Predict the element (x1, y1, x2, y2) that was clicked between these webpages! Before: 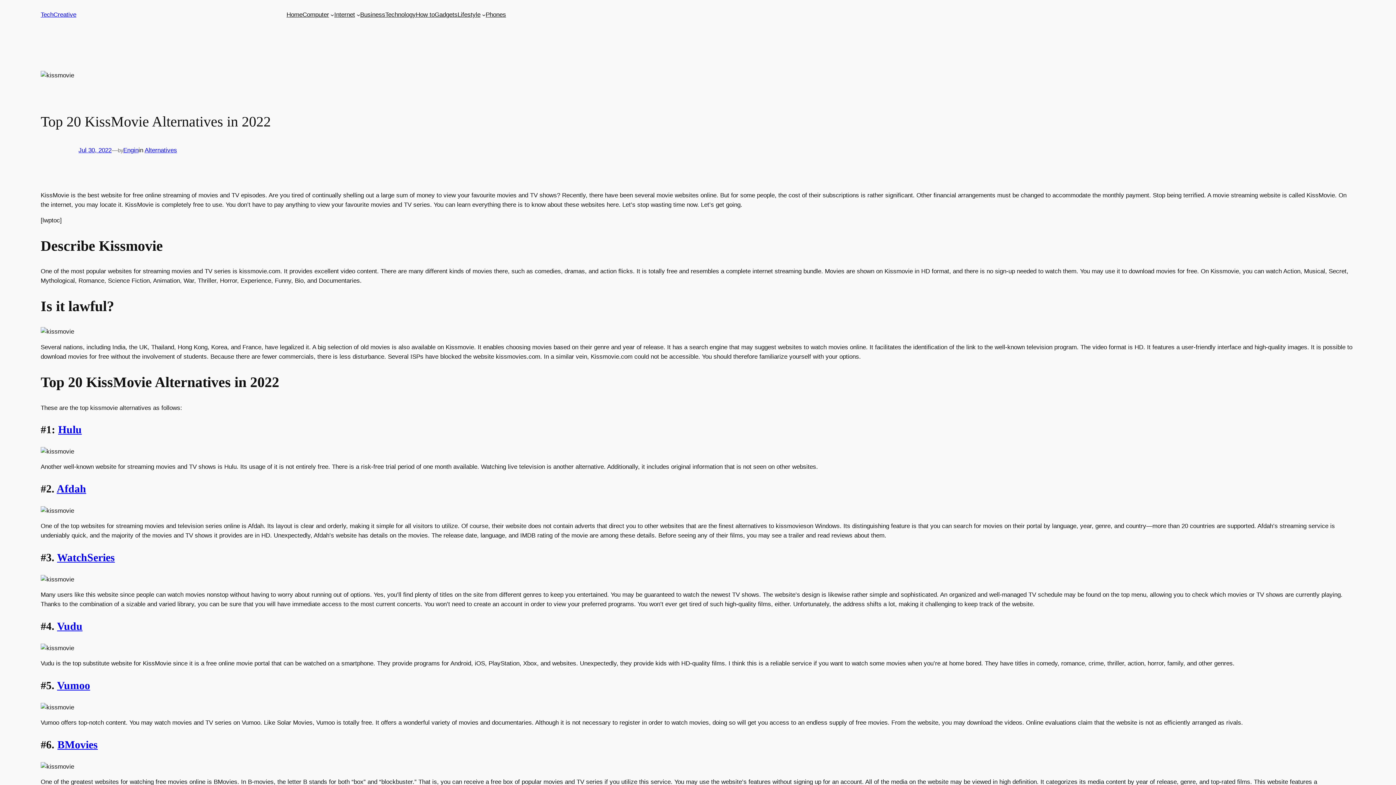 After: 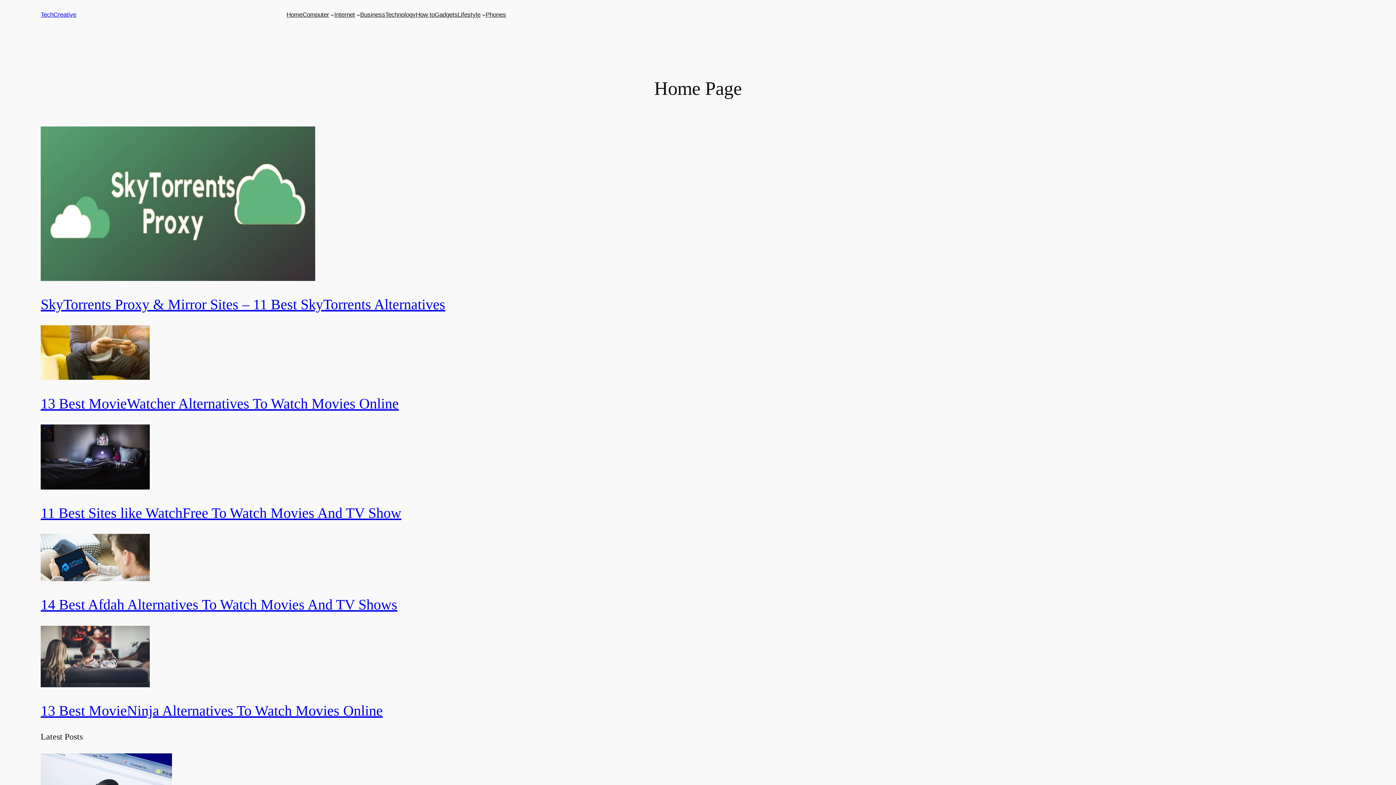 Action: bbox: (286, 10, 302, 19) label: Home